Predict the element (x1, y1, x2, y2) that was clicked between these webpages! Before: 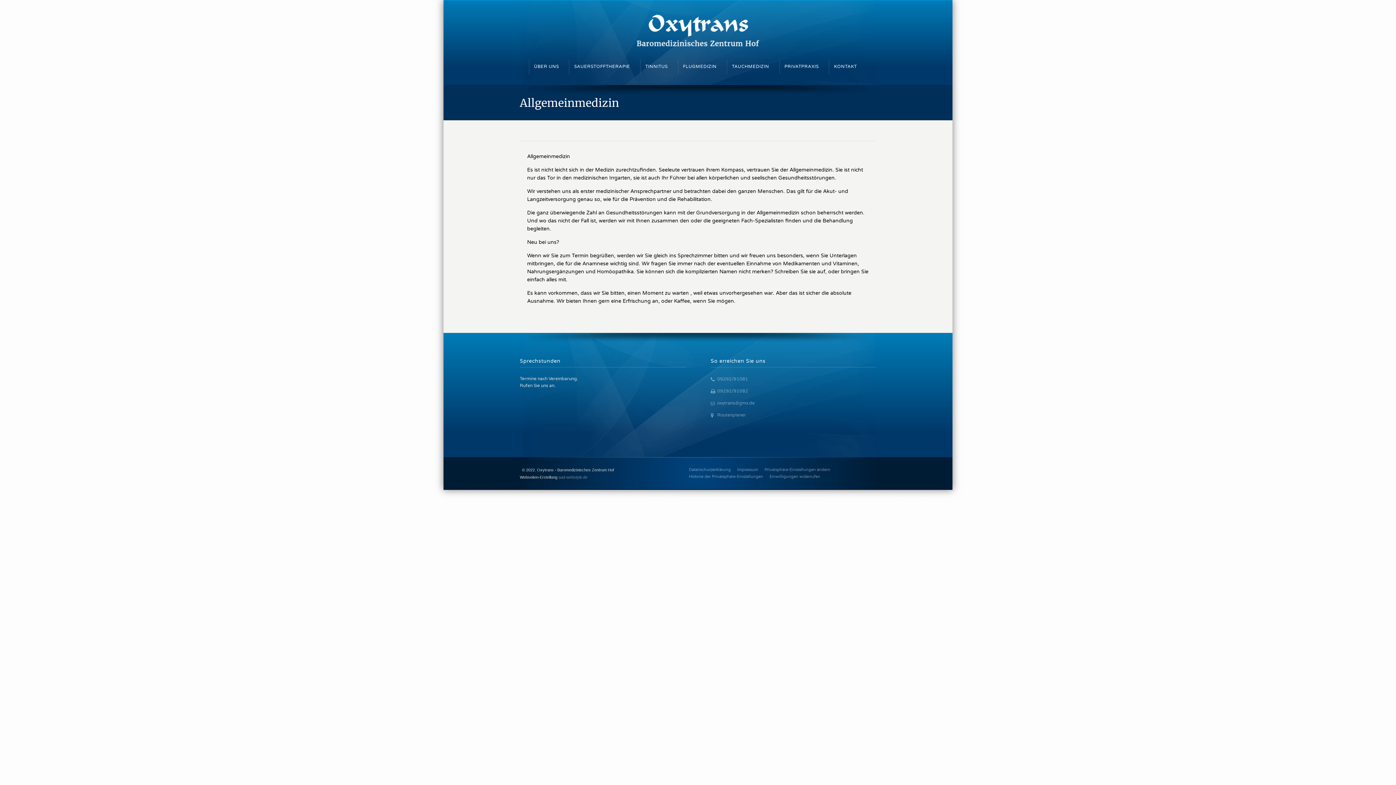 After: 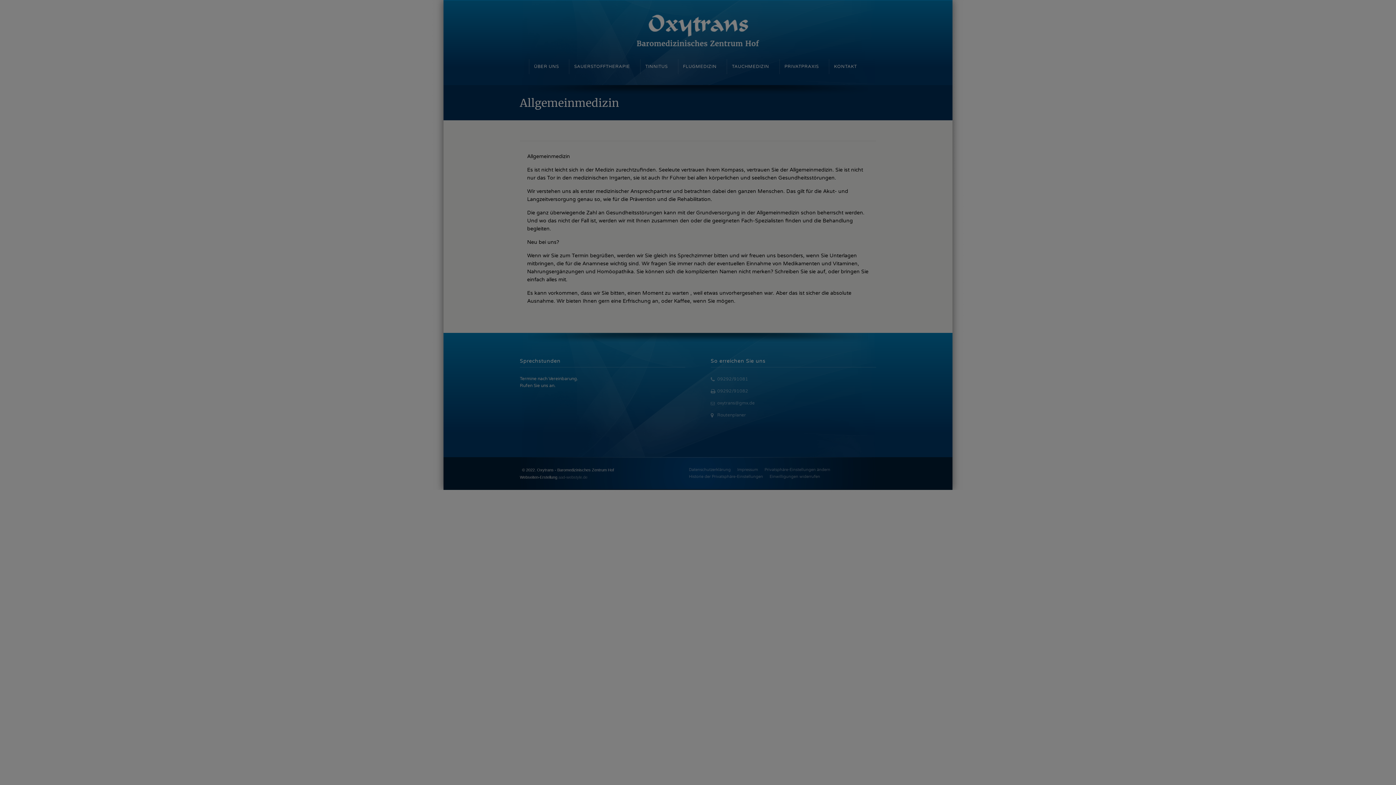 Action: label: Historie der Privatsphäre-Einstellungen bbox: (689, 474, 763, 479)